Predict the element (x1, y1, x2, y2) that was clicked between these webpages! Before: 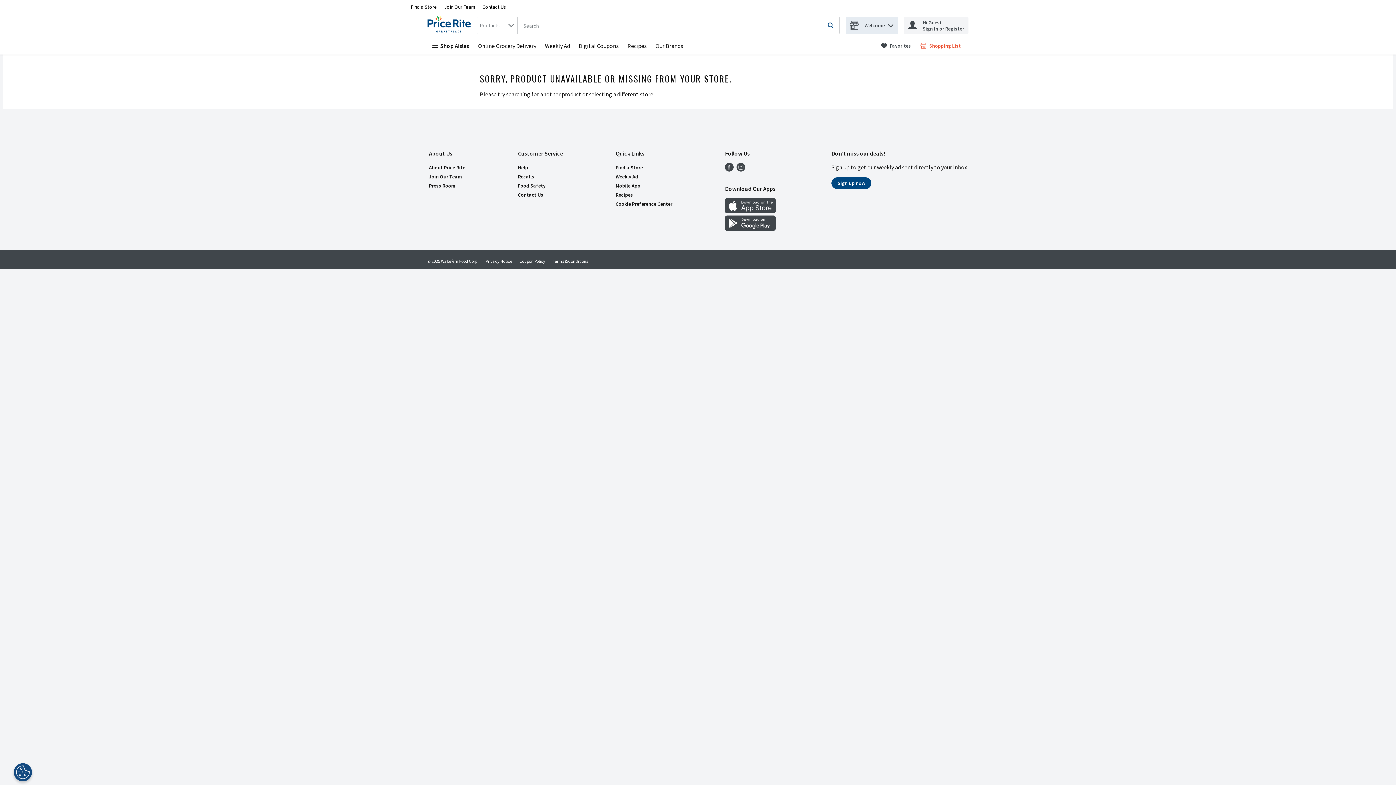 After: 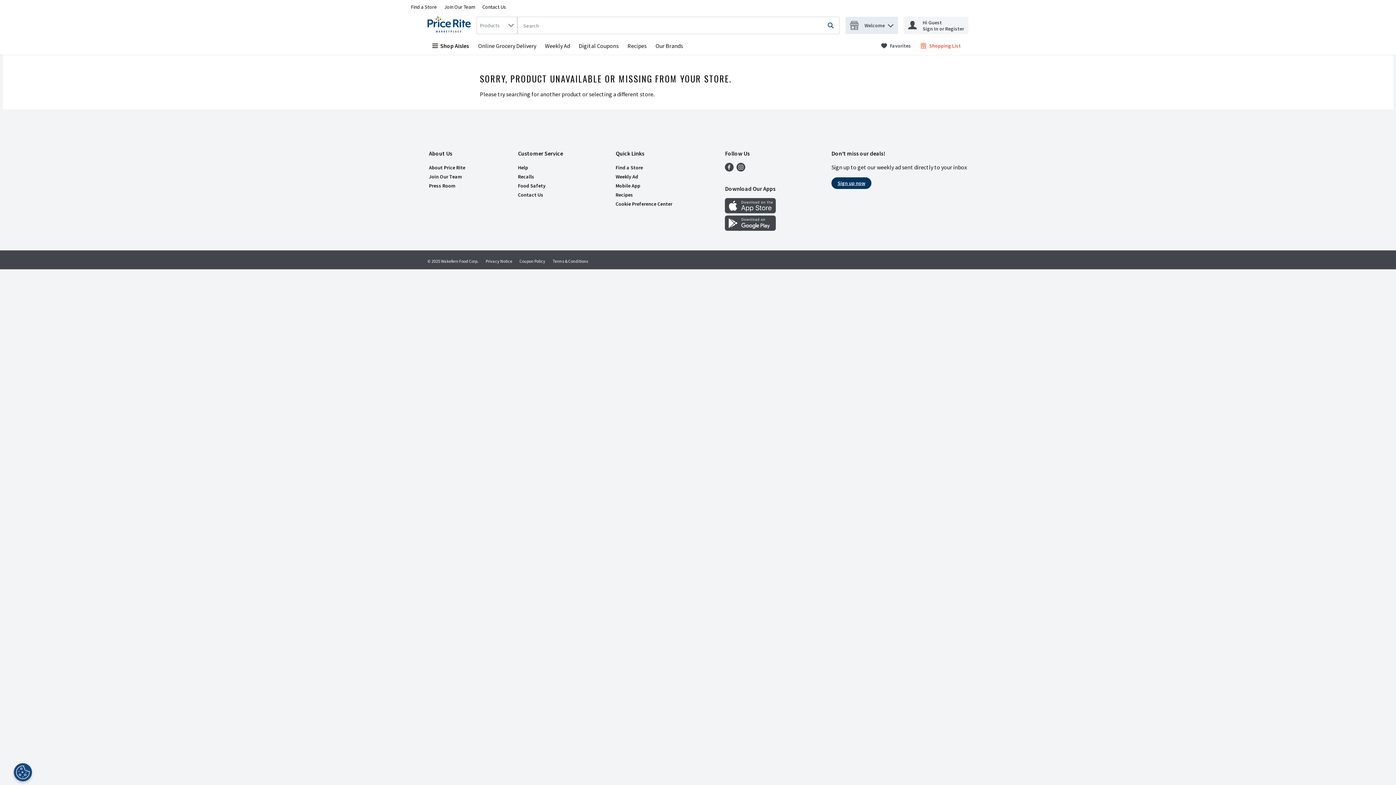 Action: label: Sign up now bbox: (831, 177, 871, 189)